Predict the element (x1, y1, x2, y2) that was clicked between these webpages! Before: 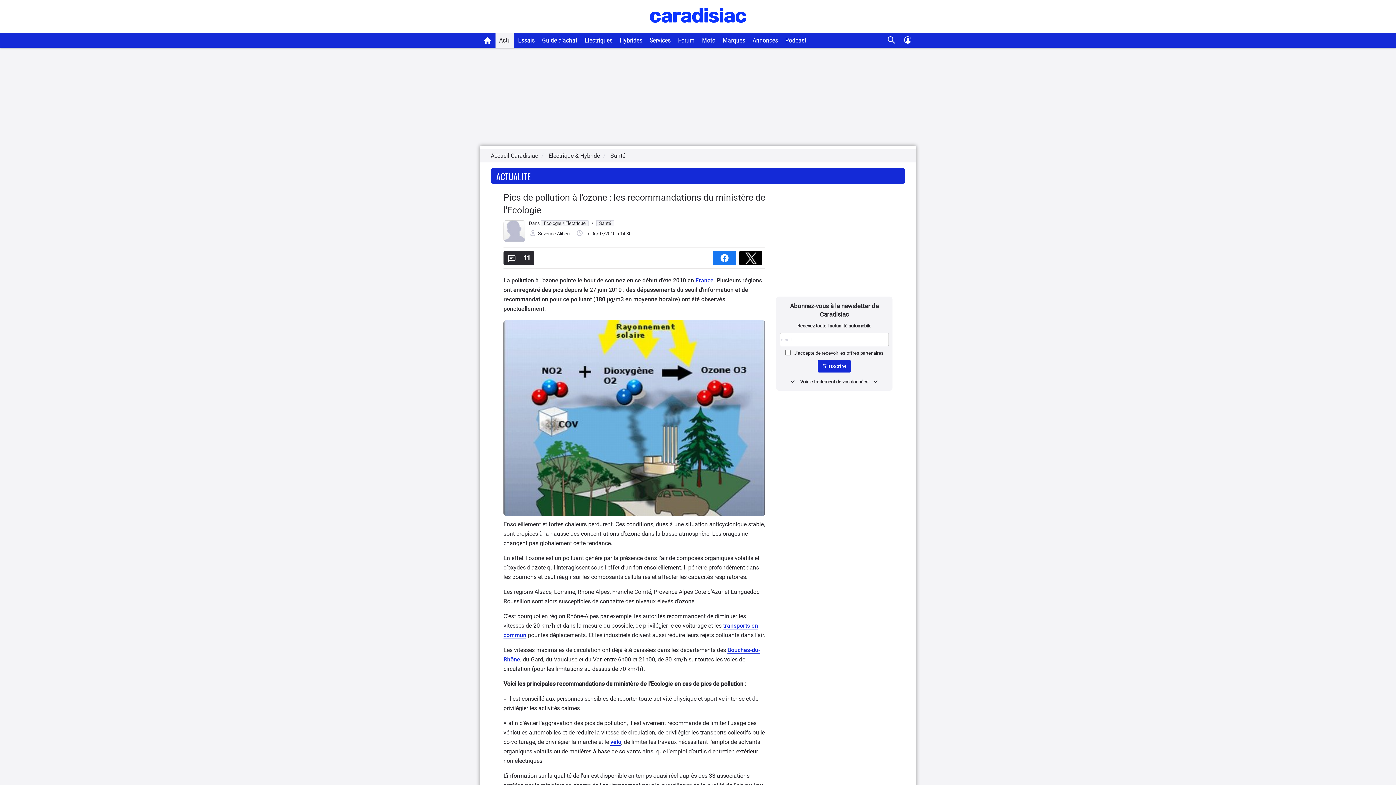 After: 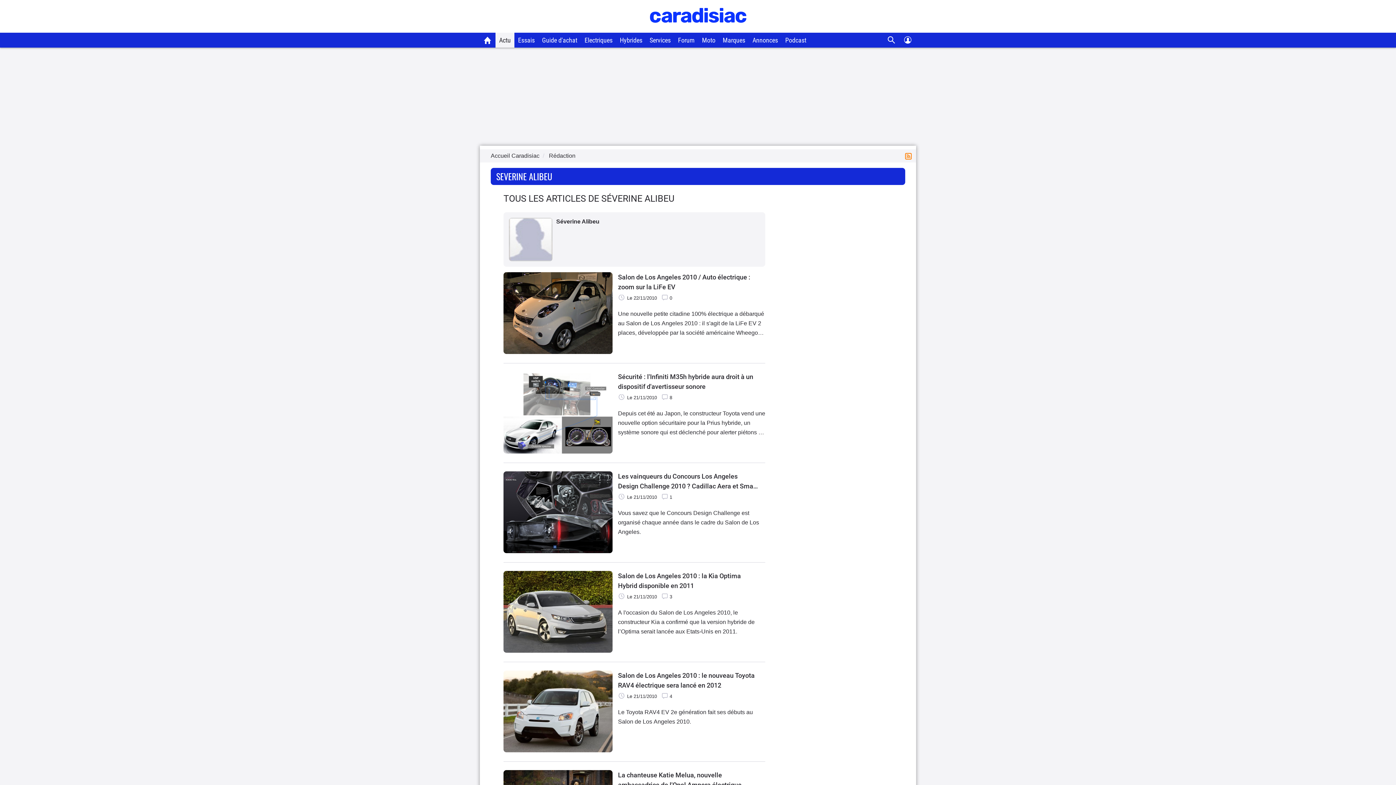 Action: bbox: (503, 237, 525, 243)